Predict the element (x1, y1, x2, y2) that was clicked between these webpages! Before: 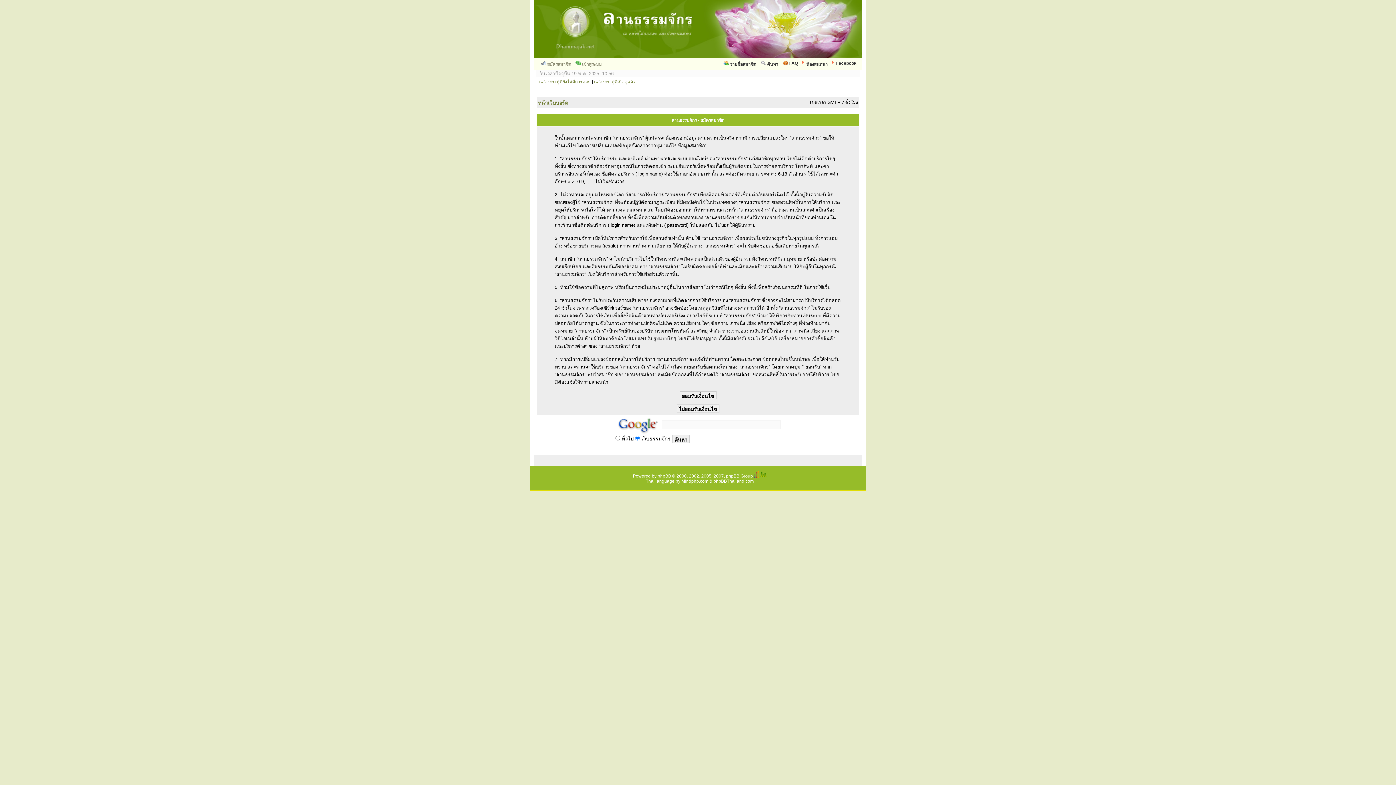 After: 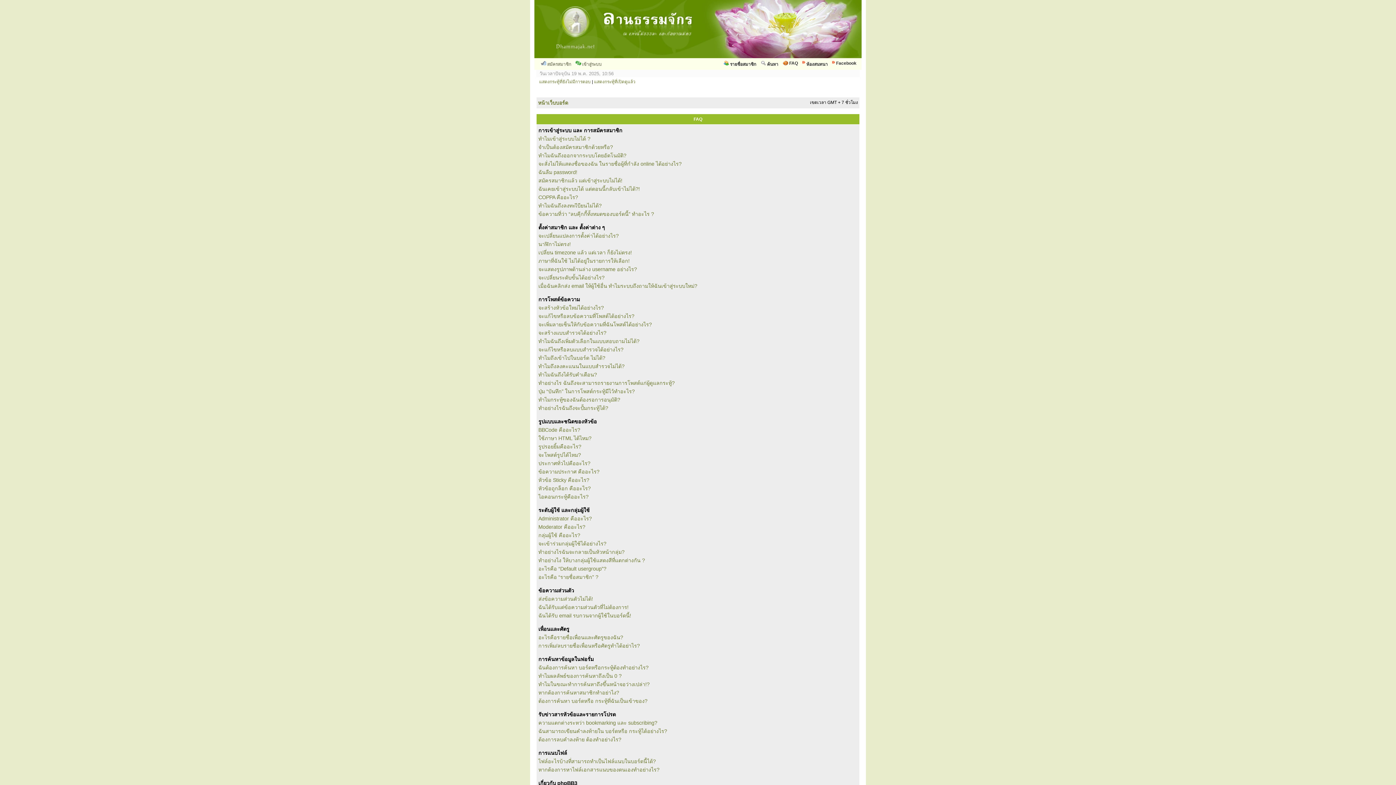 Action: label: FAQ bbox: (780, 58, 800, 68)